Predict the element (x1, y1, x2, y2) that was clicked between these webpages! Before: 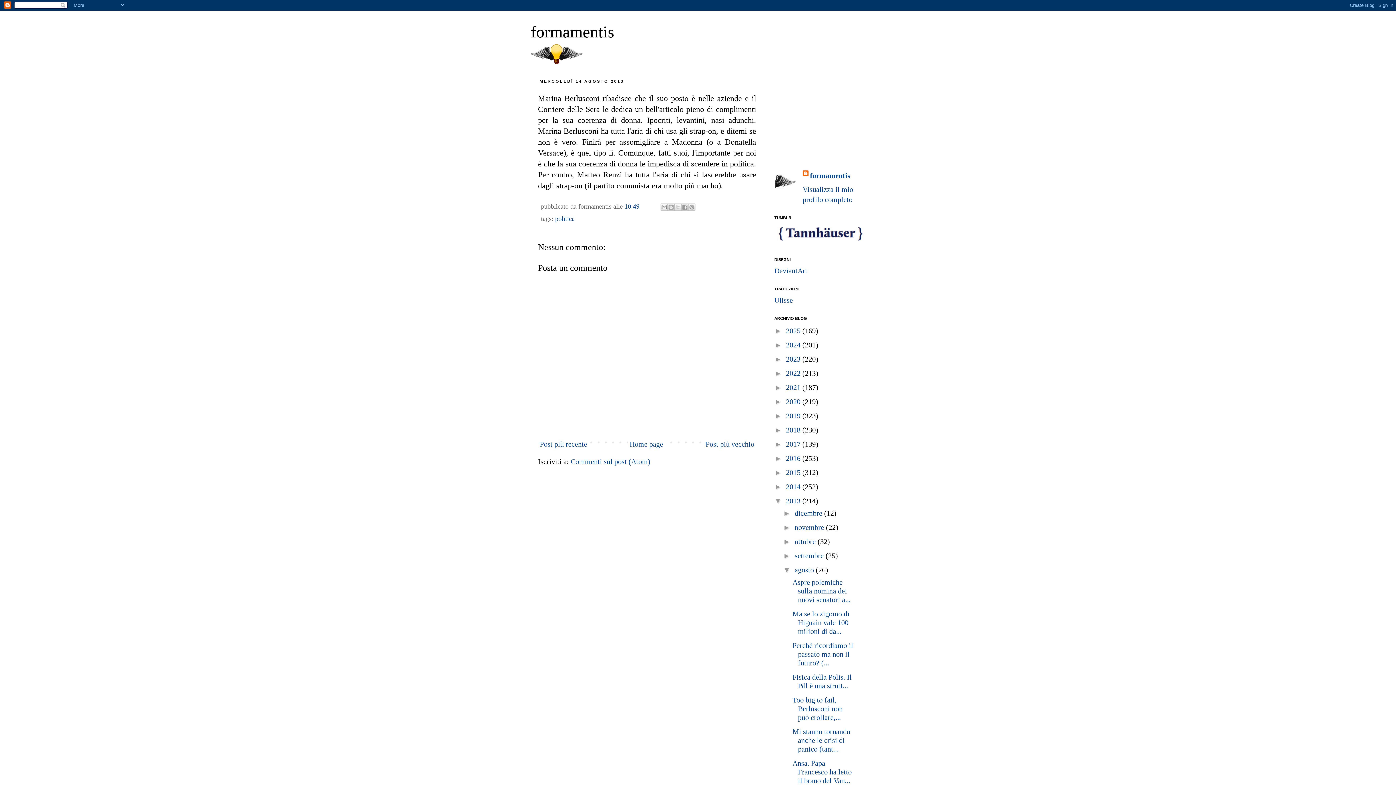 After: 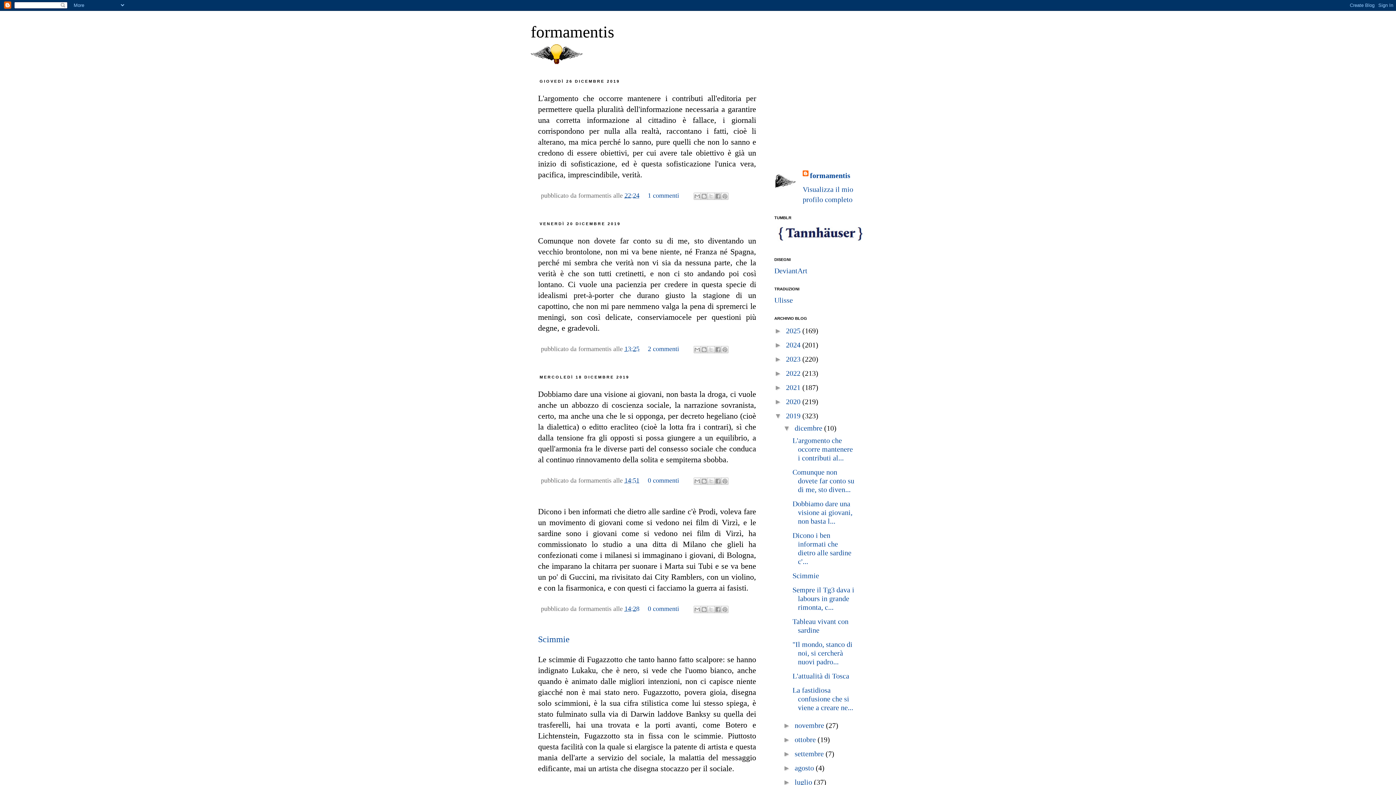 Action: bbox: (786, 412, 802, 420) label: 2019 